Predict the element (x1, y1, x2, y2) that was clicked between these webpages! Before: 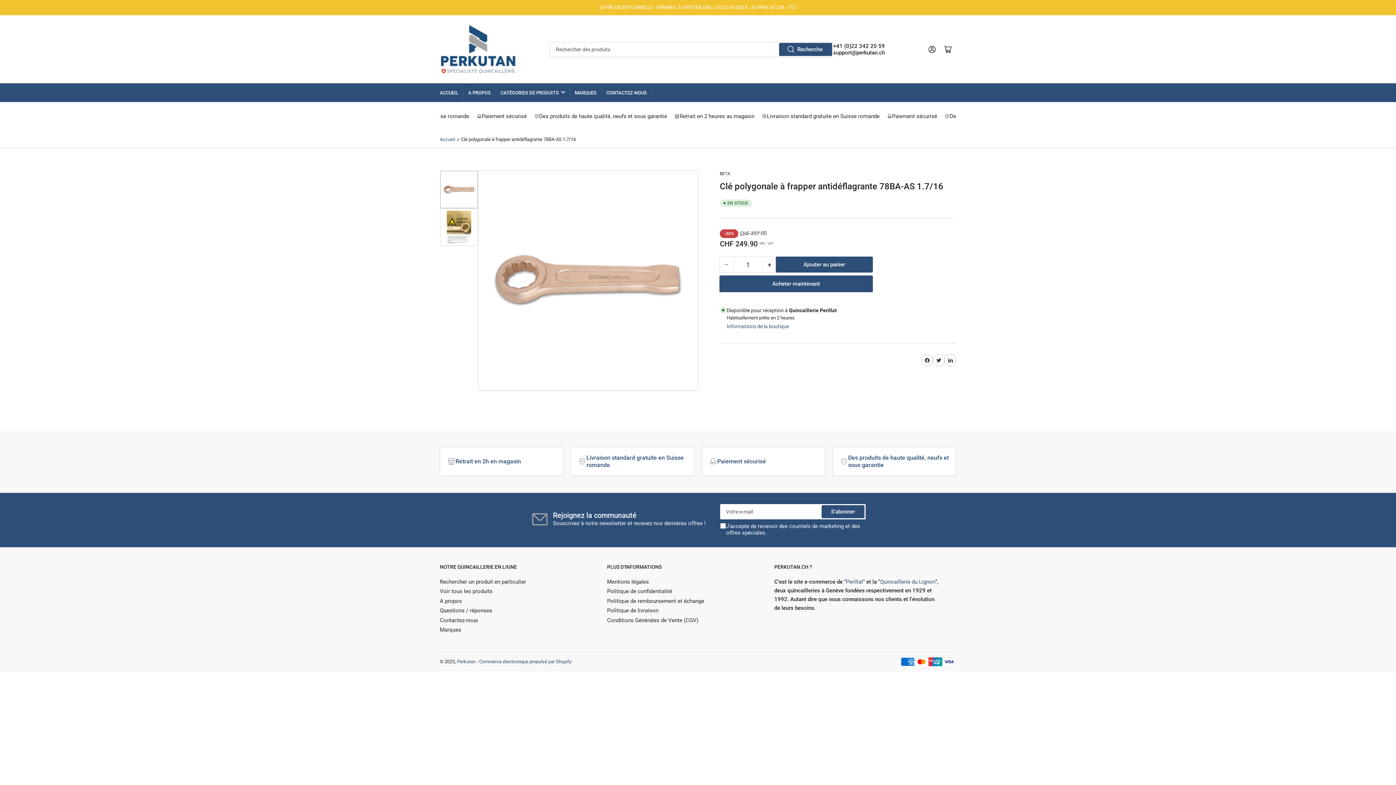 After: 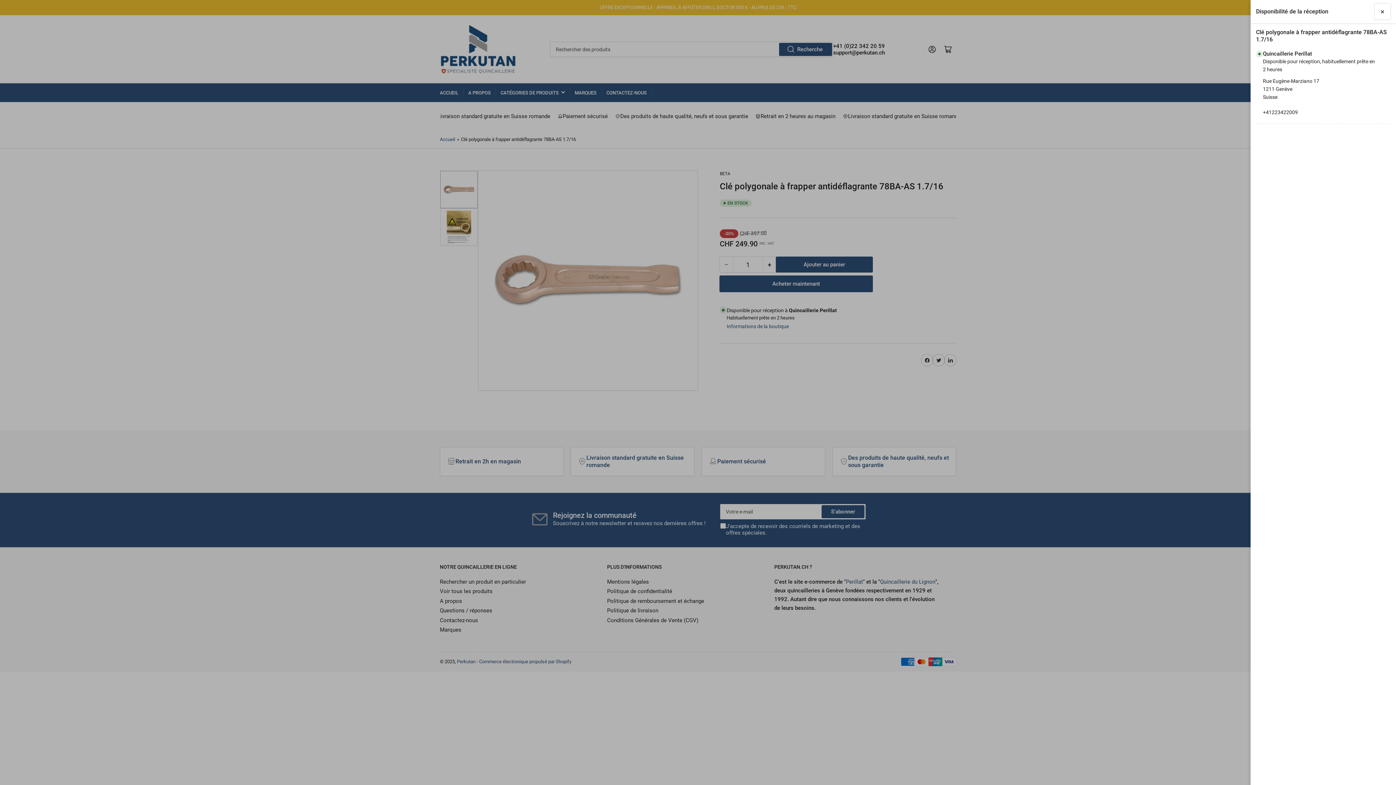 Action: label: Informations de la boutique bbox: (726, 323, 789, 329)